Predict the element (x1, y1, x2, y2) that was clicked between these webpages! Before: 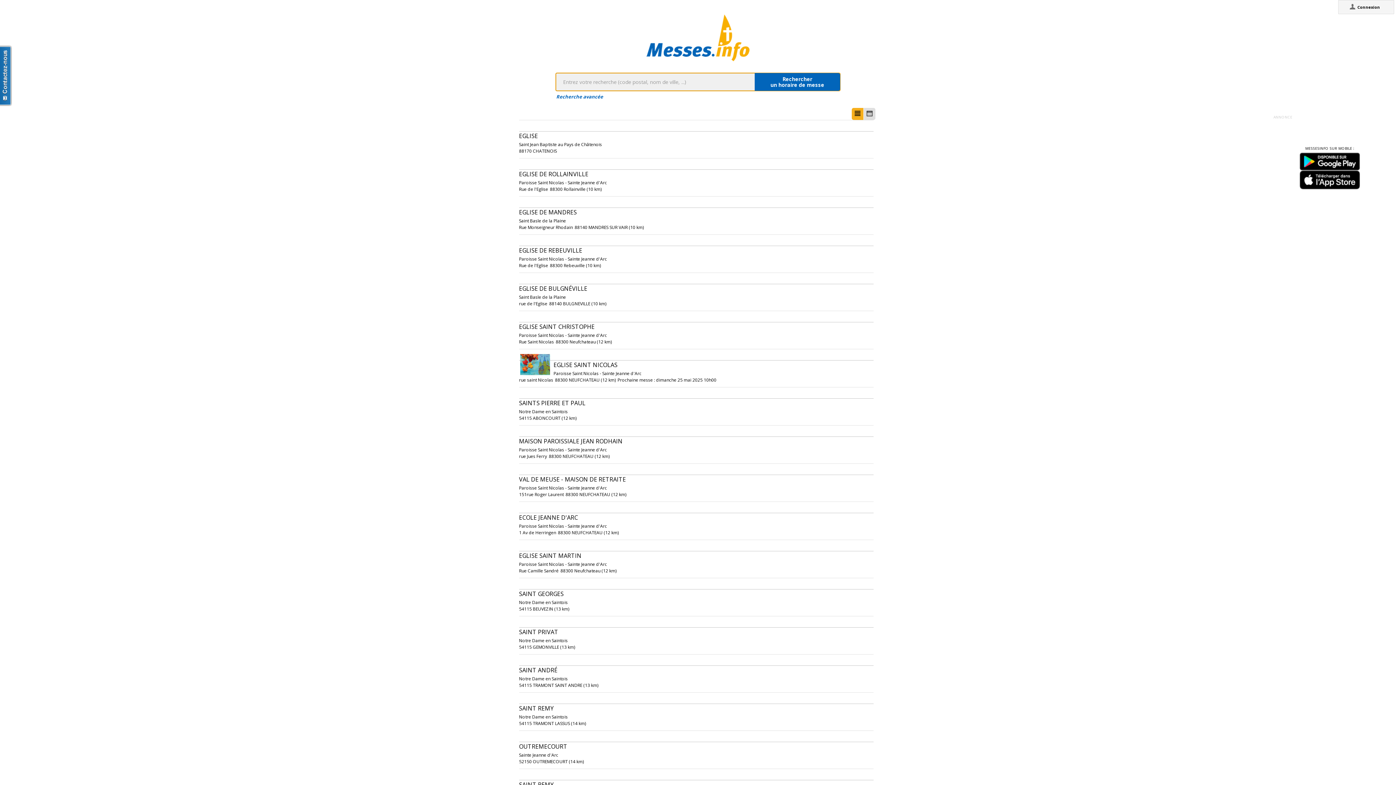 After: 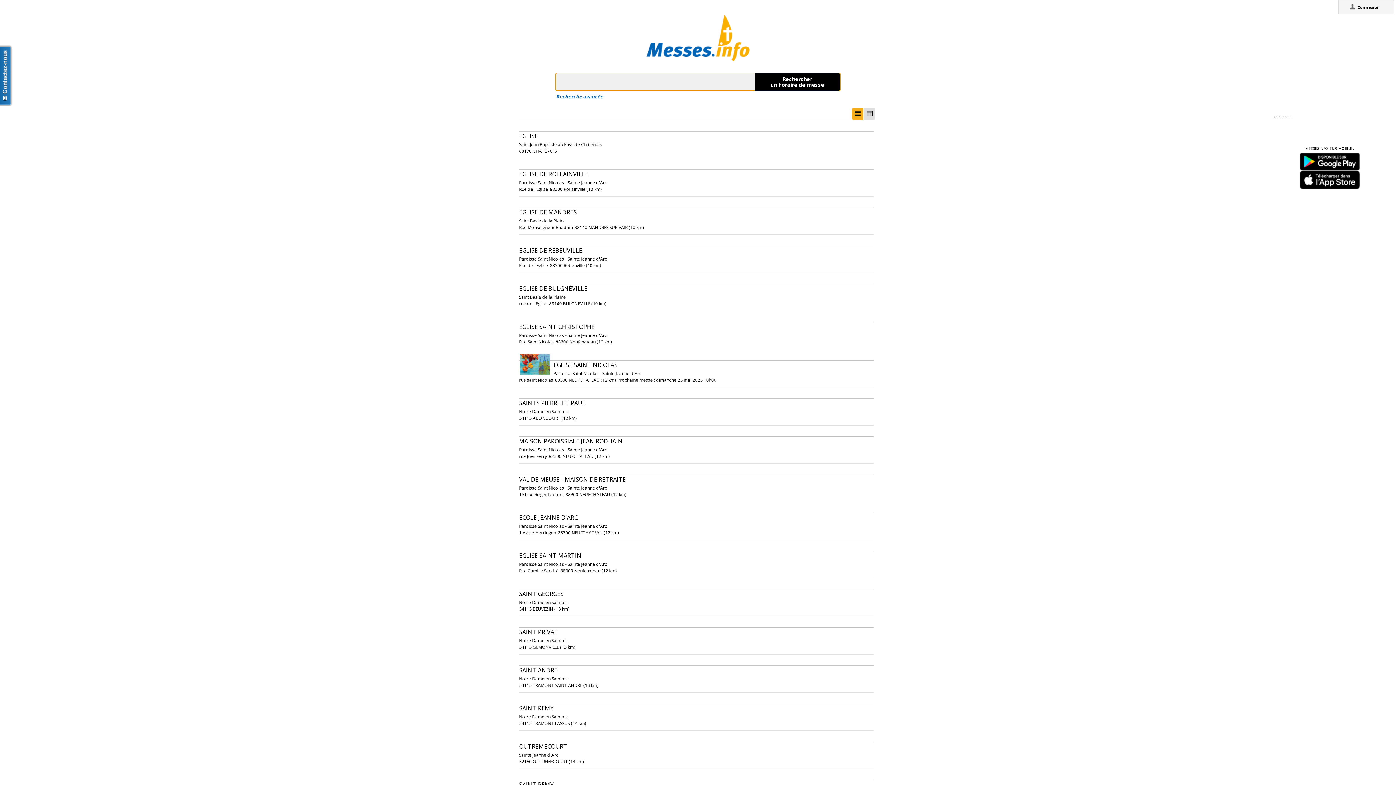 Action: bbox: (754, 73, 840, 90) label: Rechercher
un horaire de messe